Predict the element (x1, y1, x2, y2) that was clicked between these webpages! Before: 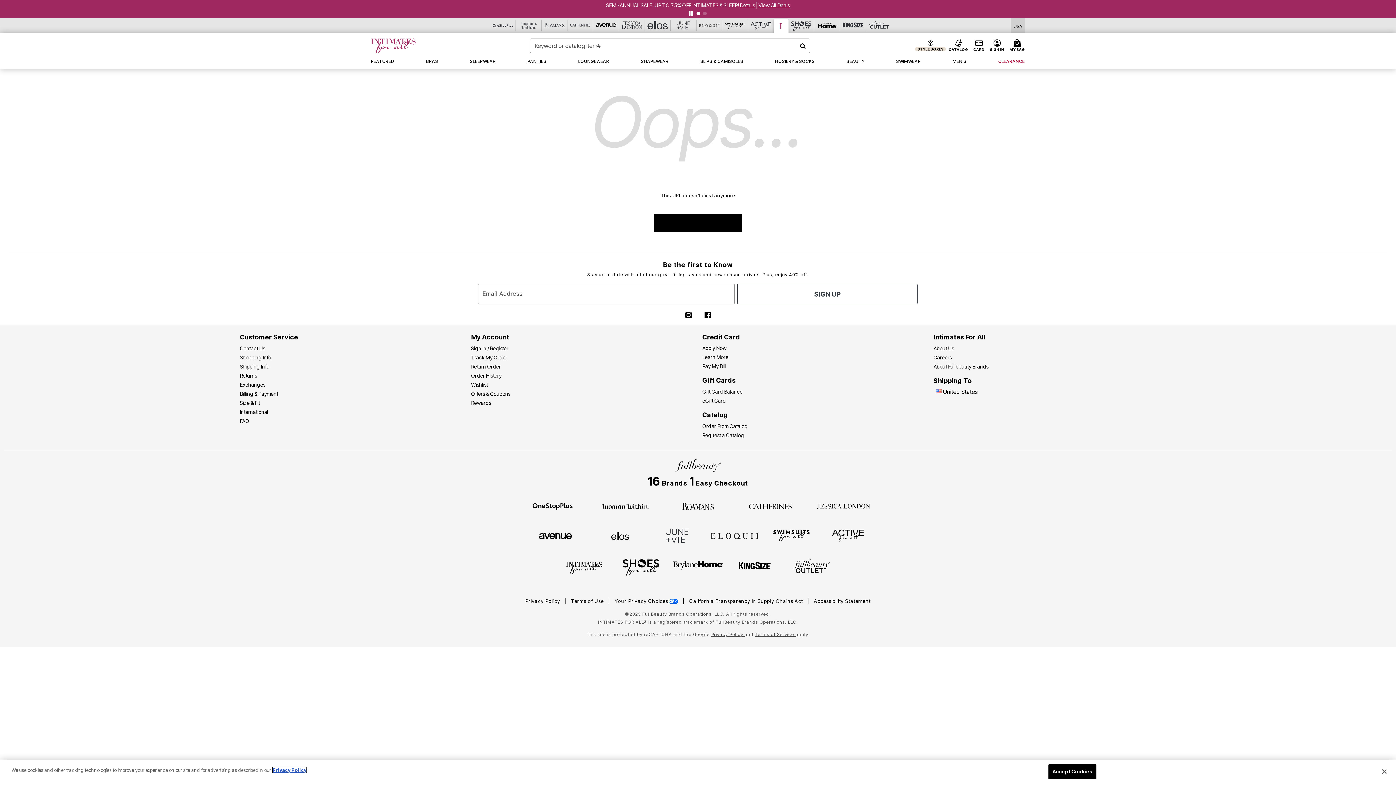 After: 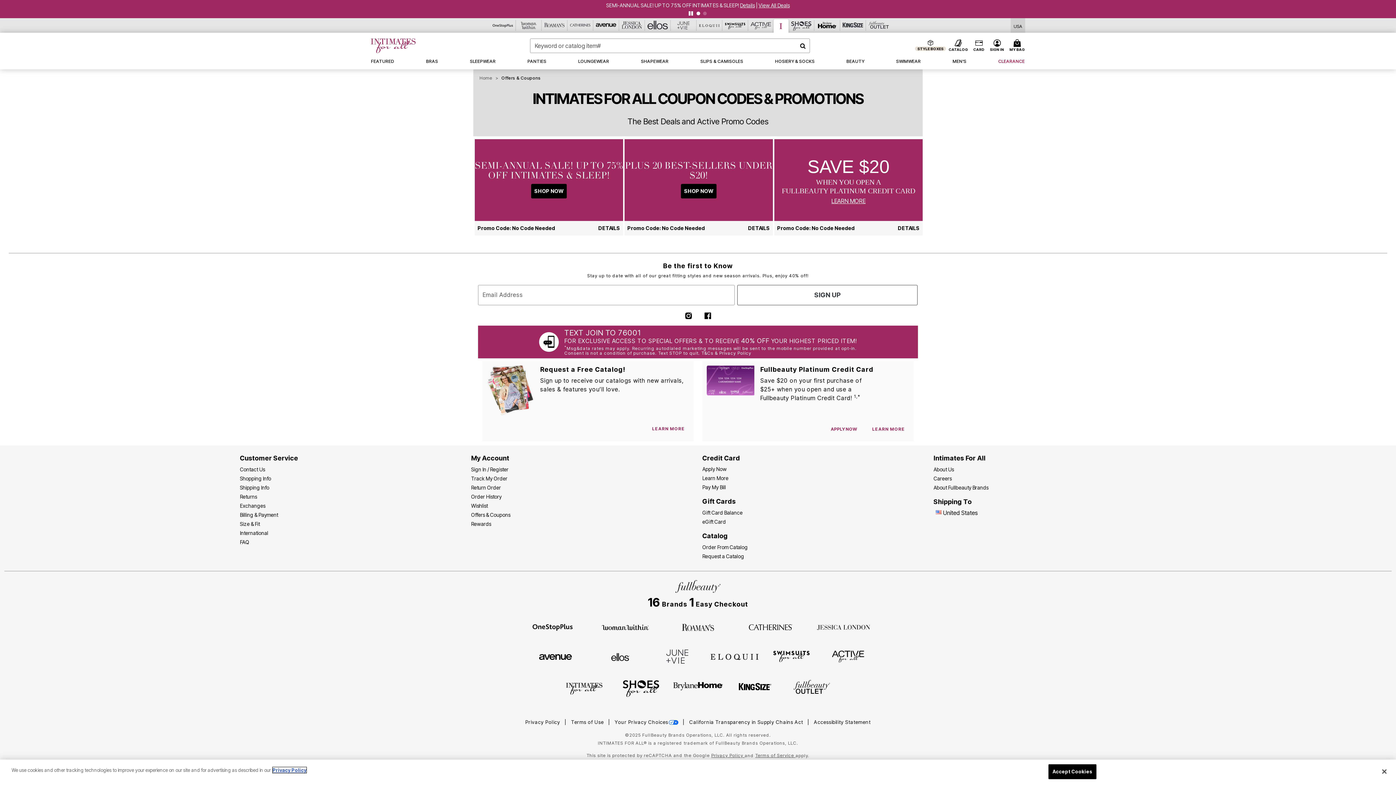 Action: bbox: (471, 390, 510, 397) label: Offers & Coupons